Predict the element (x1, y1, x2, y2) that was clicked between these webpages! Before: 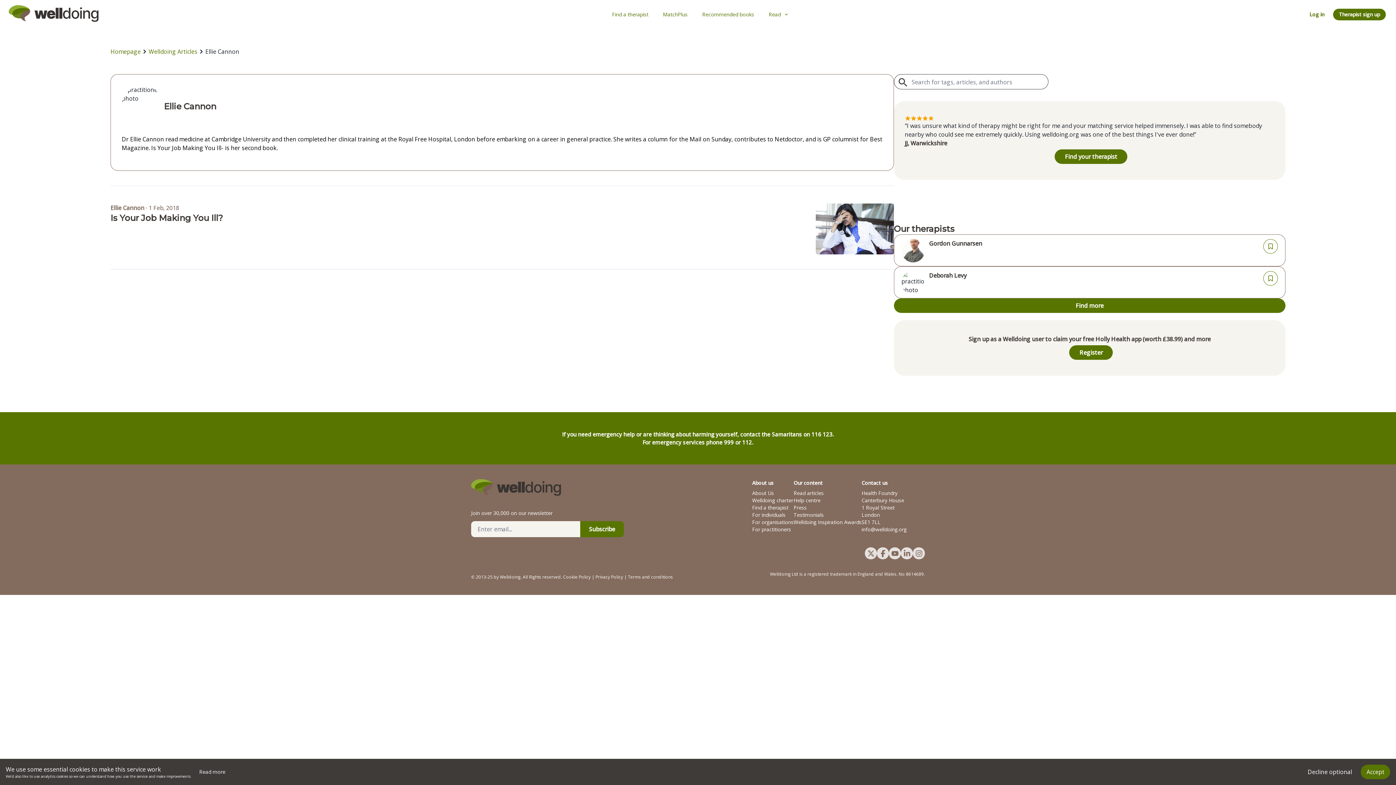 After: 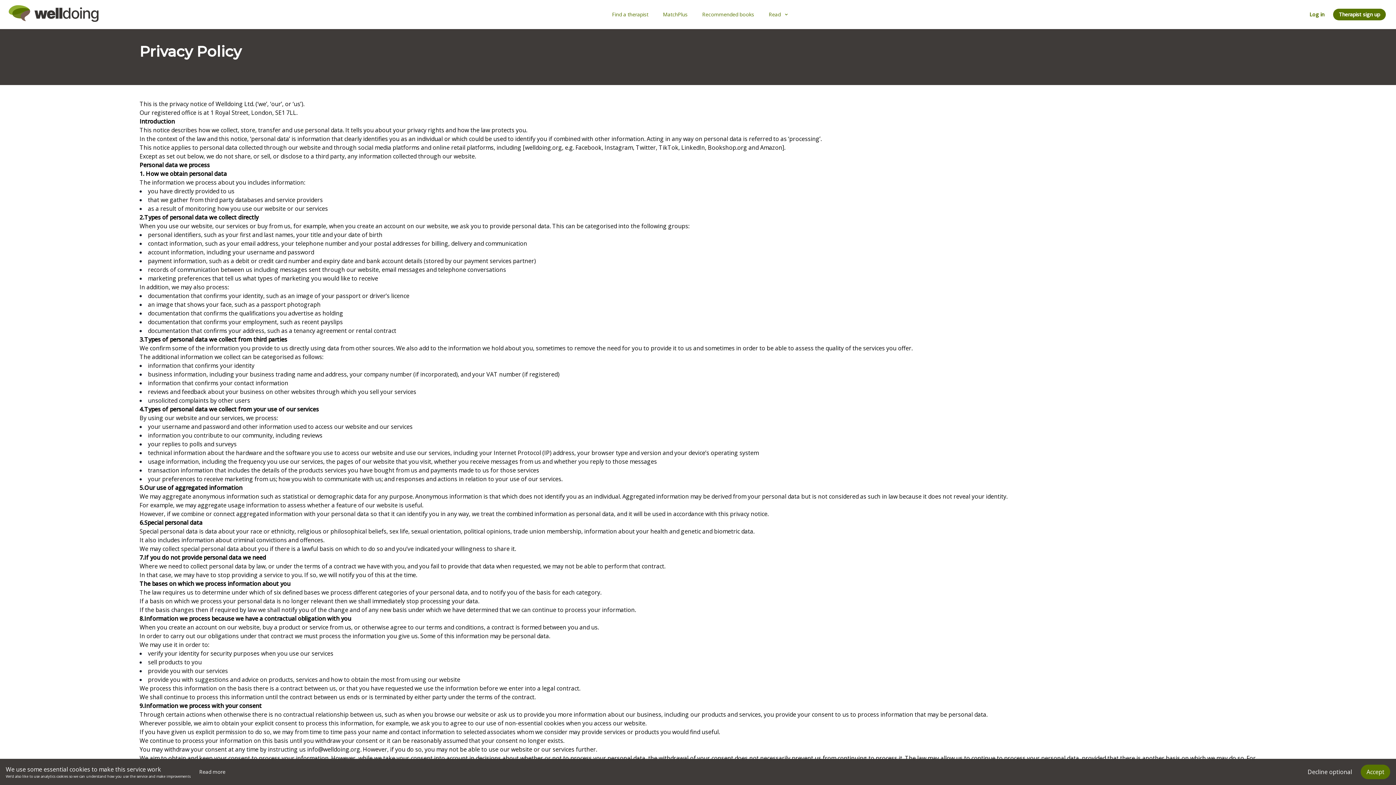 Action: label: Cookie Policy bbox: (563, 574, 590, 580)